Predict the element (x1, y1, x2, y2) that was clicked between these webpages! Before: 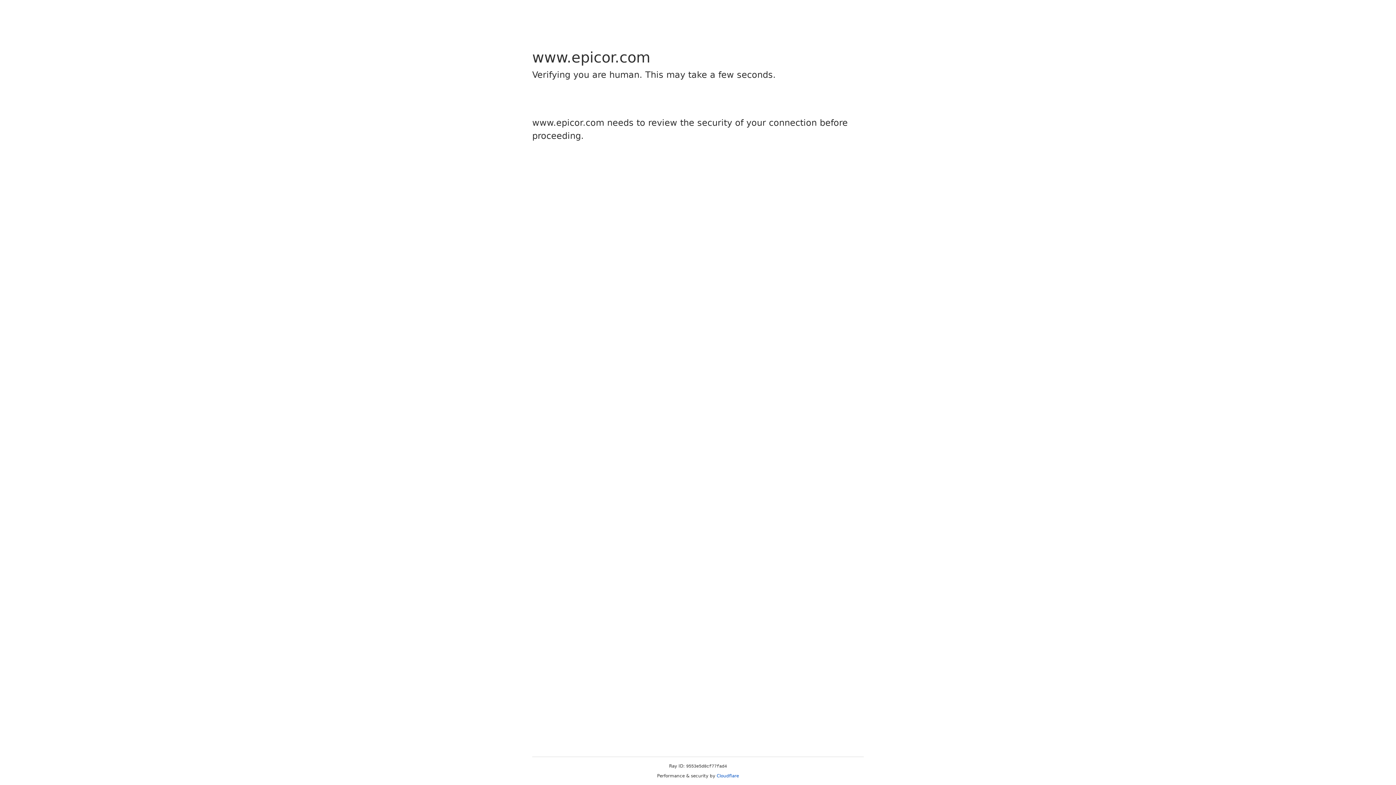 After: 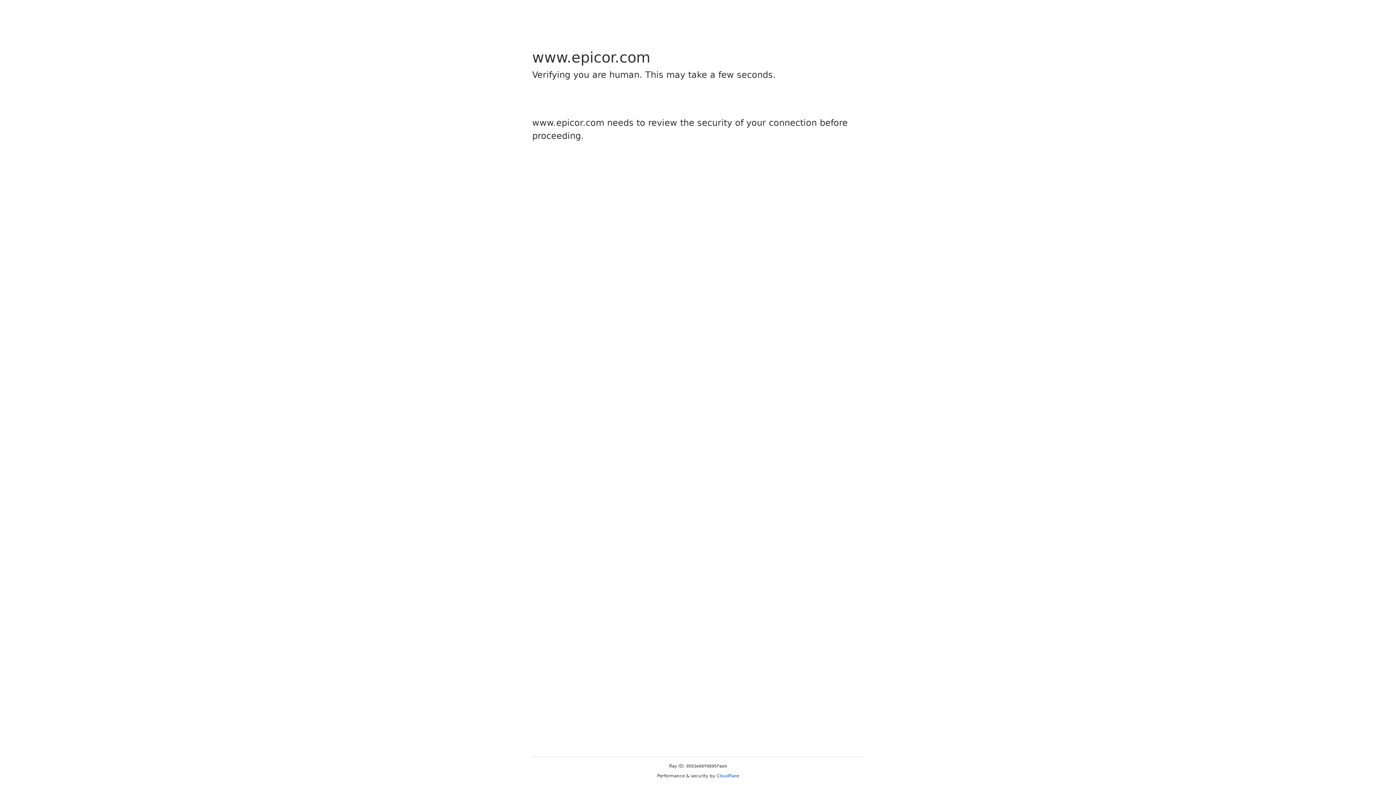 Action: bbox: (716, 773, 739, 778) label: Cloudflare